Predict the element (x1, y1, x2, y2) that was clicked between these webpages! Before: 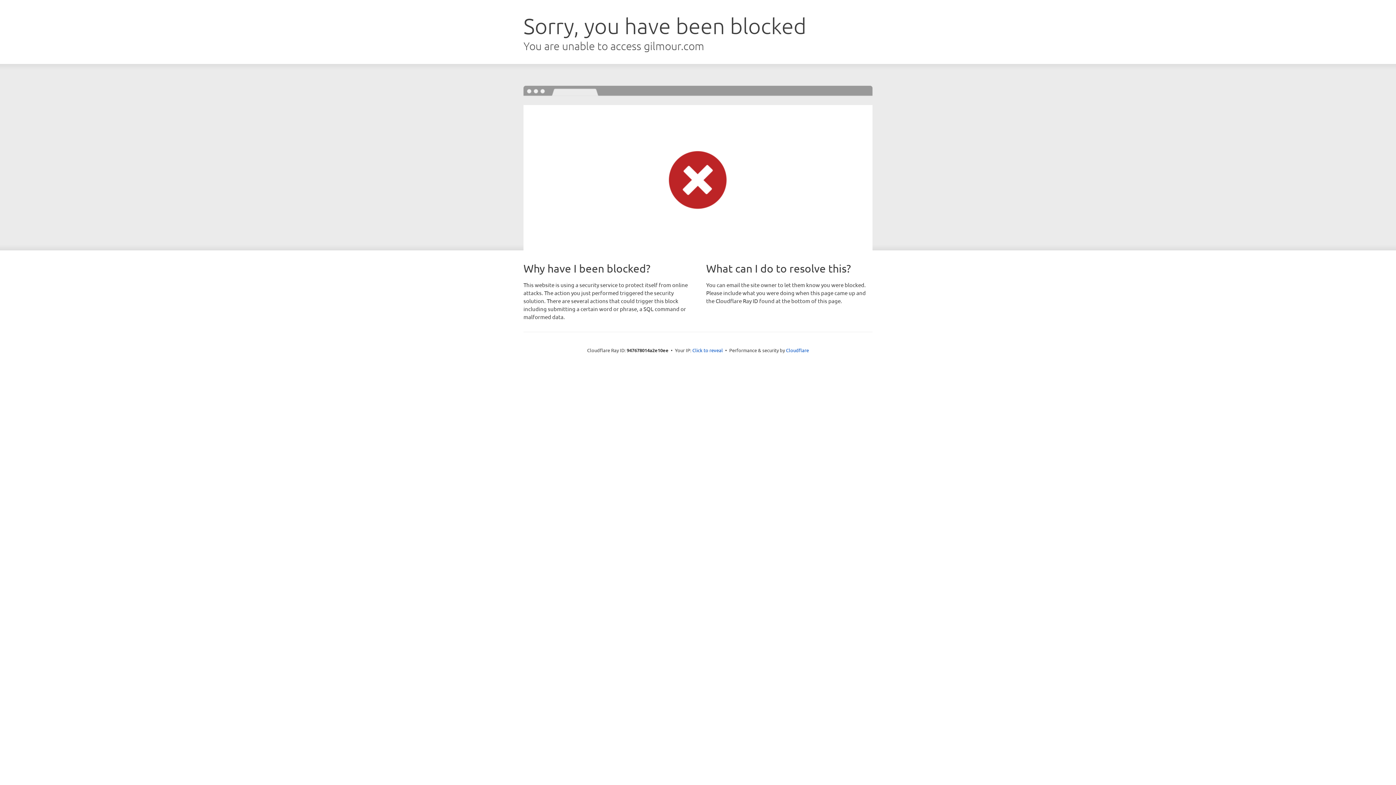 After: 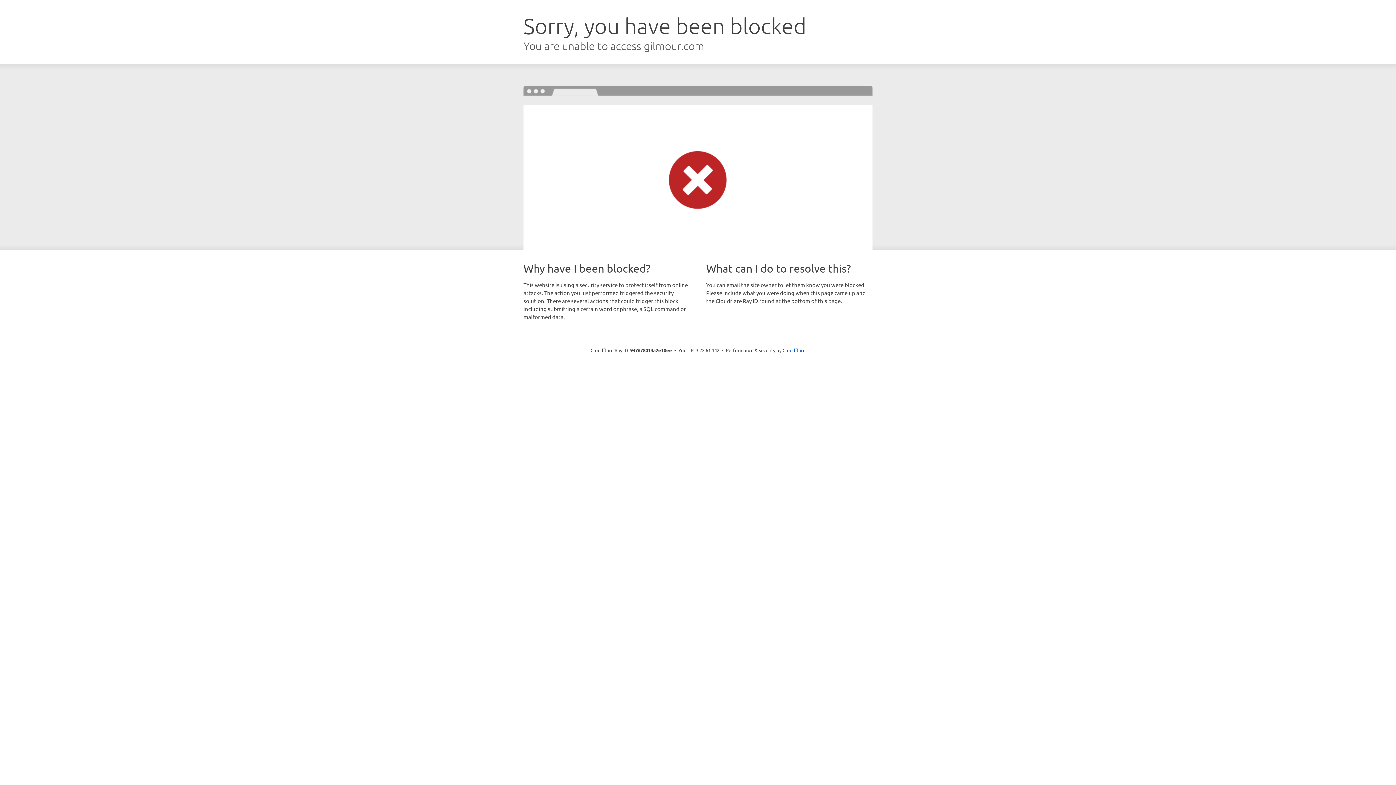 Action: bbox: (692, 346, 723, 353) label: Click to reveal